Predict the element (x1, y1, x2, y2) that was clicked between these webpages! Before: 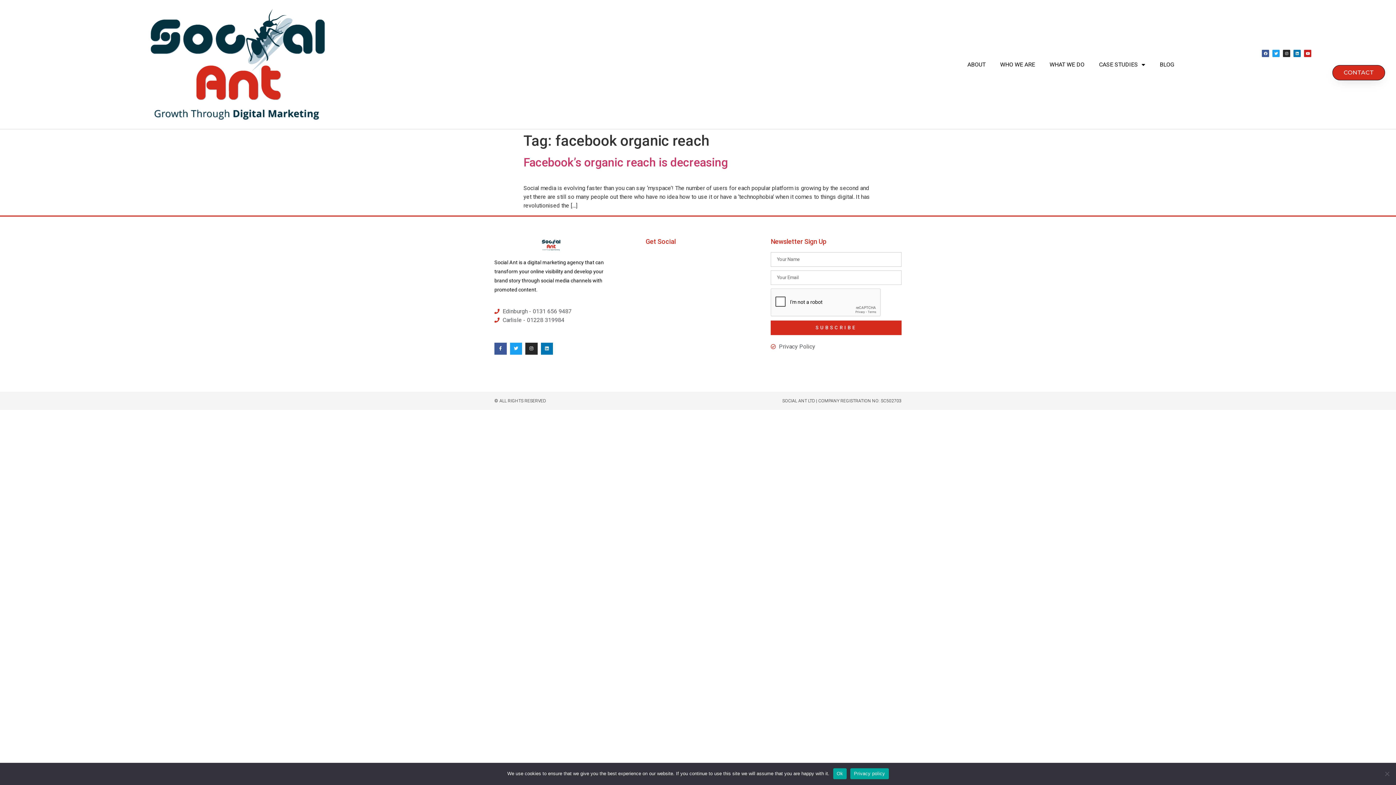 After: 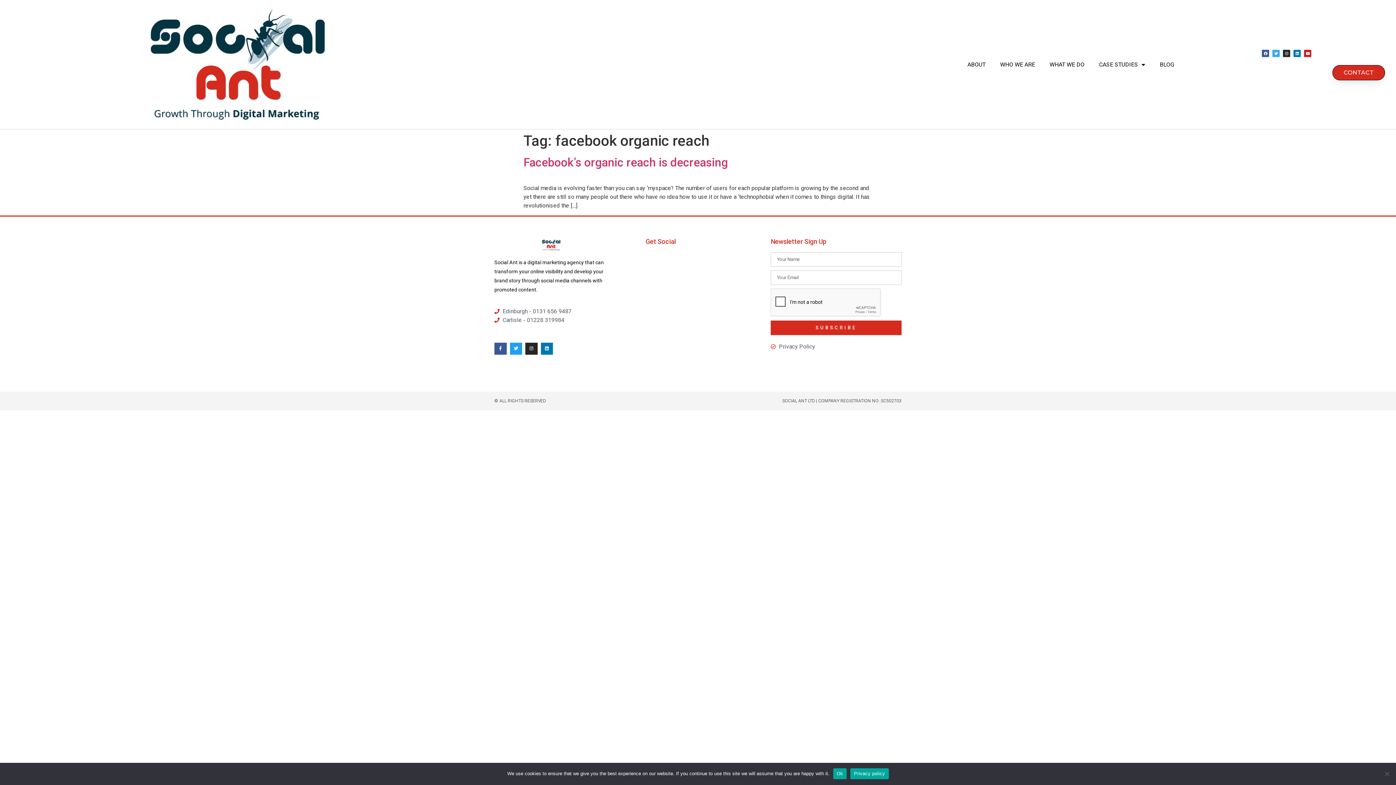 Action: bbox: (1272, 49, 1280, 56) label: Twitter